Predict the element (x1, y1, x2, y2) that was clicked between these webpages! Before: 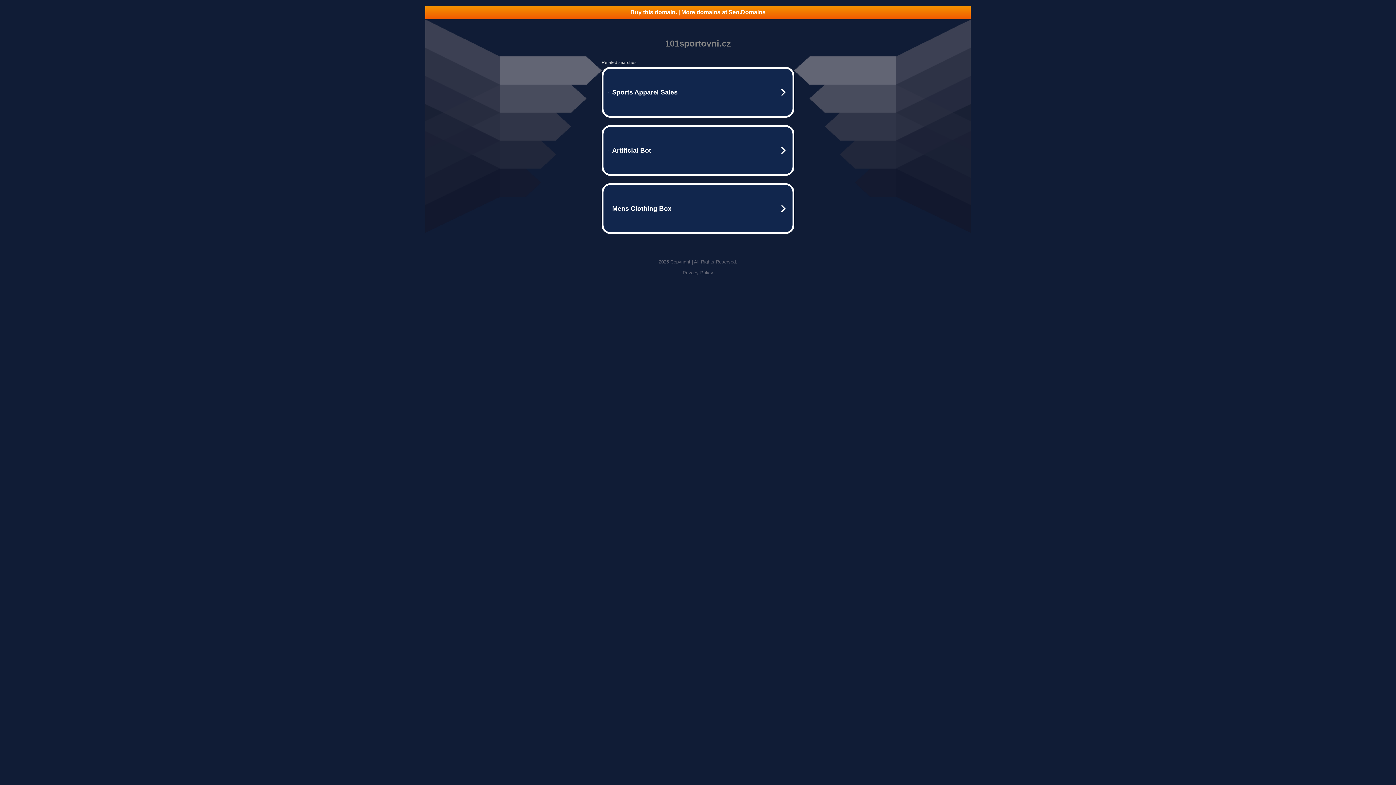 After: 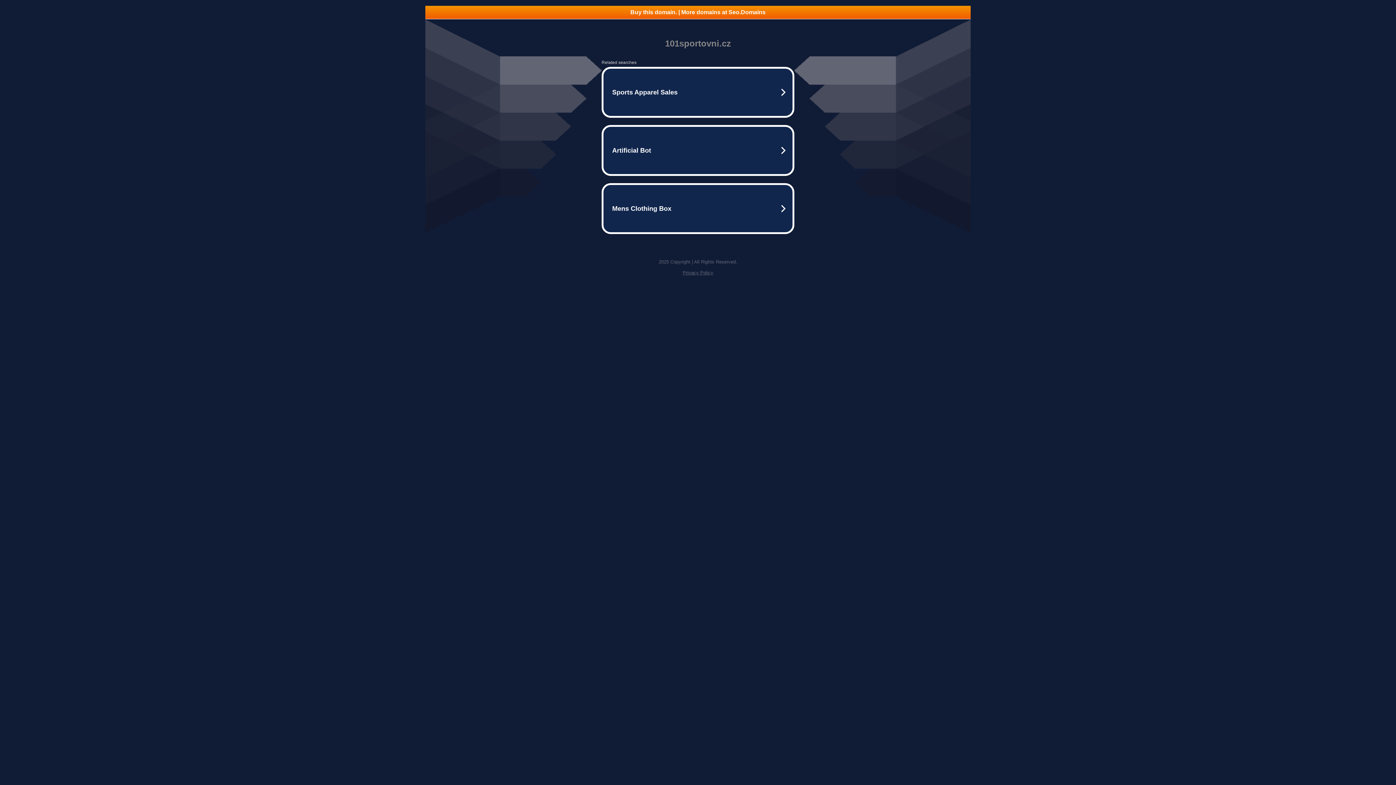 Action: bbox: (425, 5, 970, 18) label: Buy this domain. | More domains at Seo.Domains